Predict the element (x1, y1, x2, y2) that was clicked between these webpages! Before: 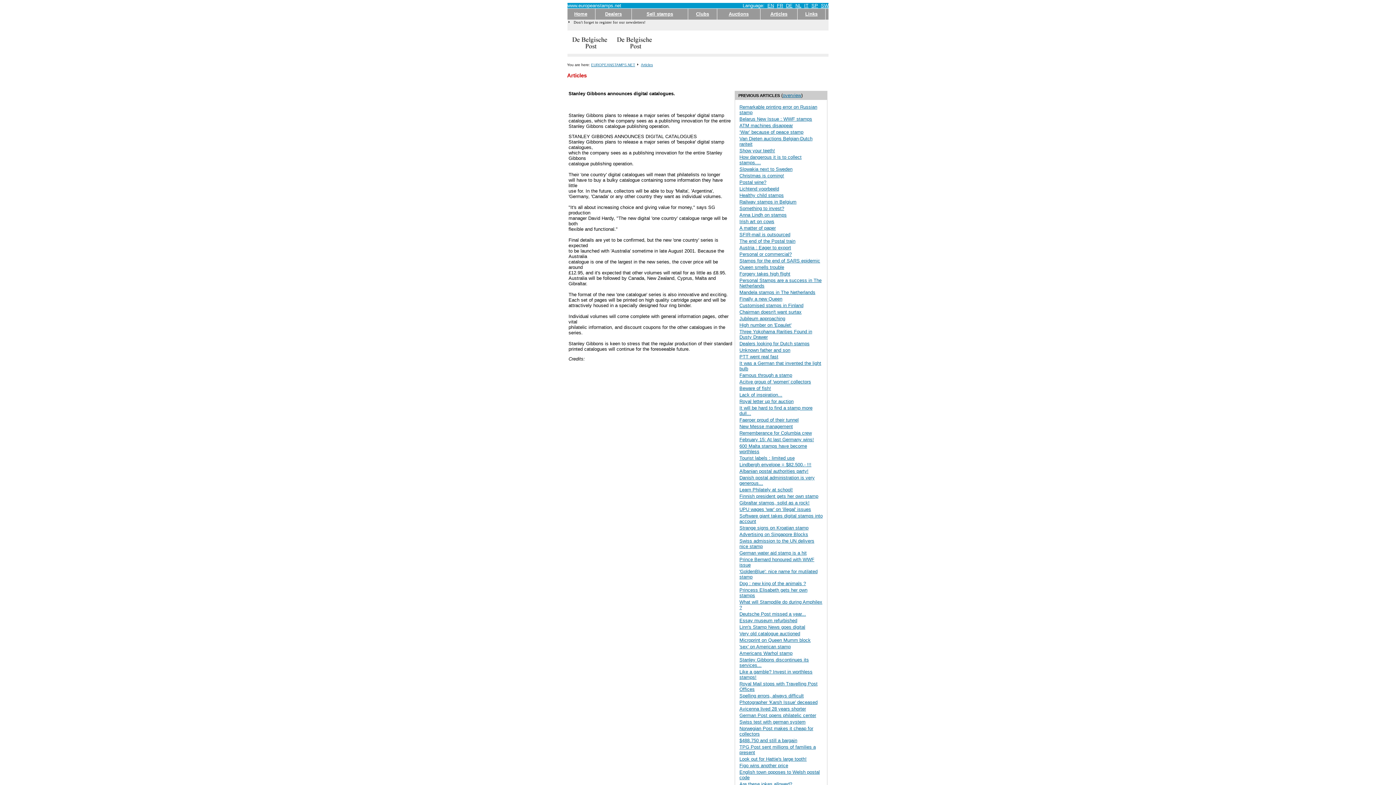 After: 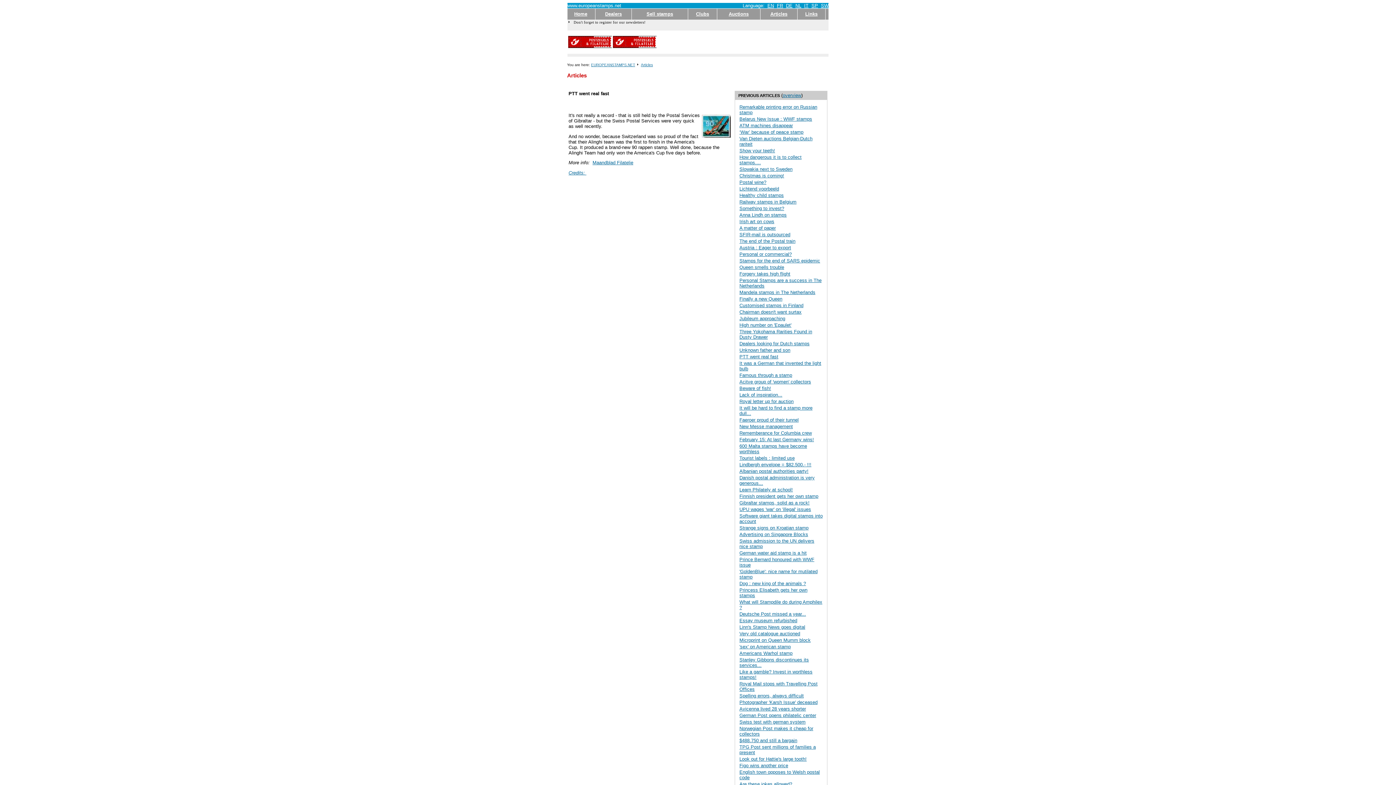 Action: bbox: (739, 354, 778, 359) label: PTT went real fast